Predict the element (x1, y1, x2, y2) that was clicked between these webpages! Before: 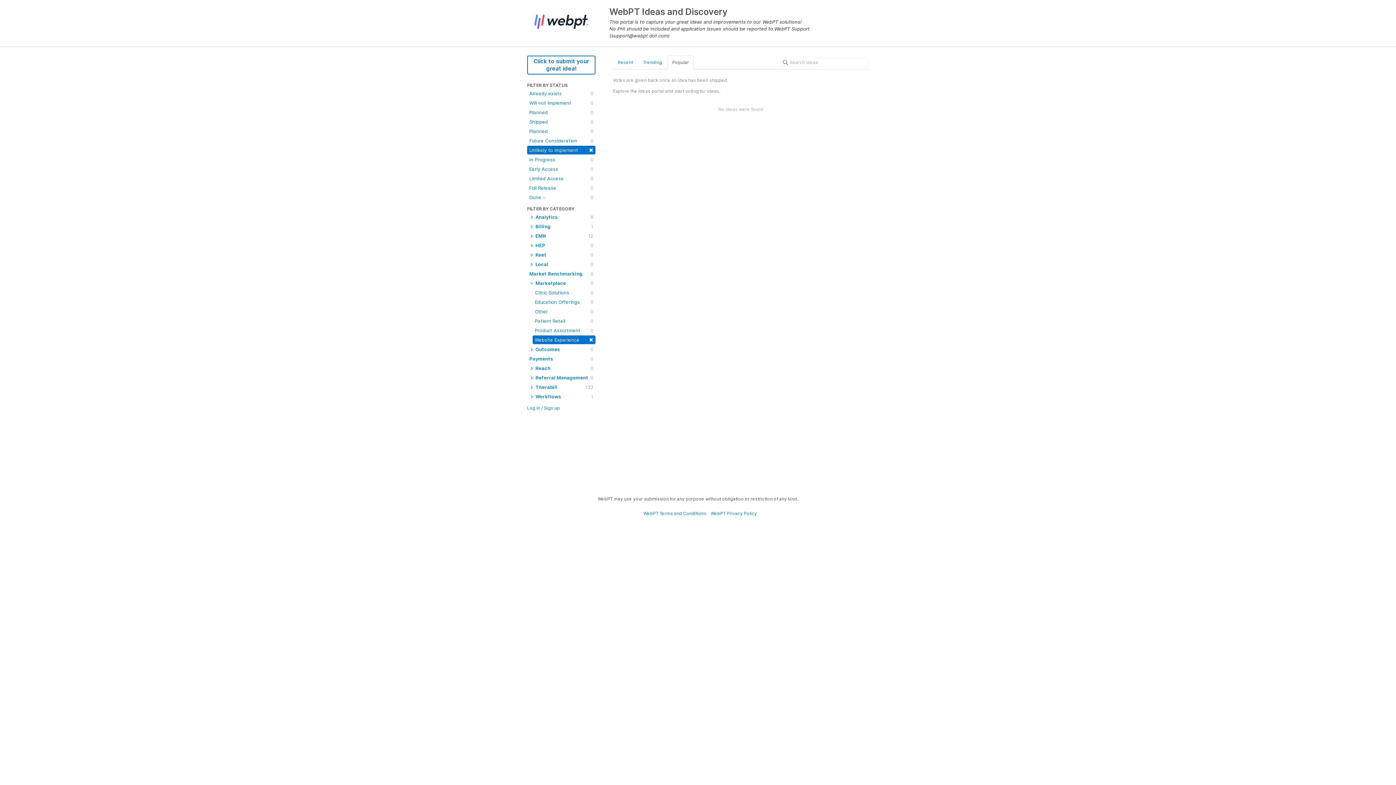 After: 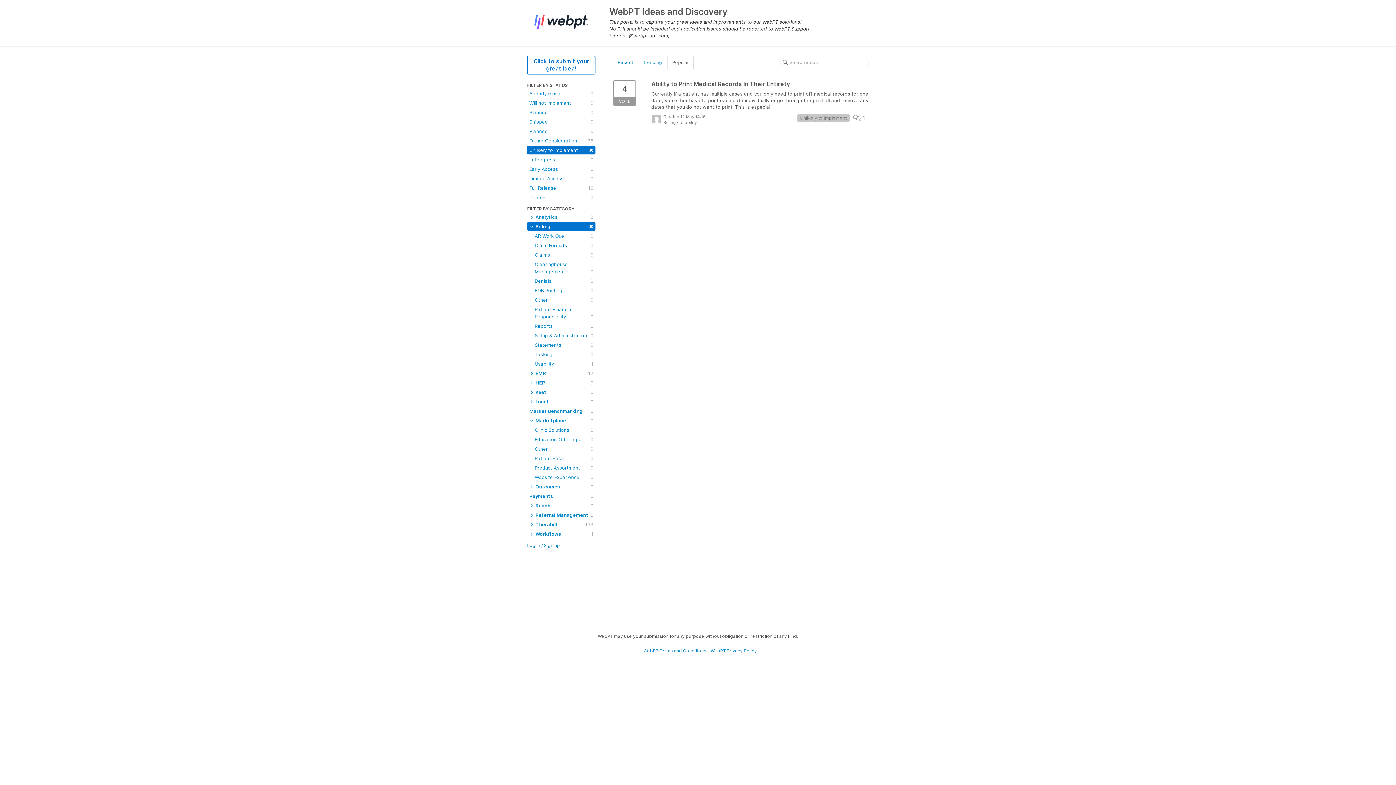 Action: bbox: (527, 222, 595, 230) label:  Billing
1